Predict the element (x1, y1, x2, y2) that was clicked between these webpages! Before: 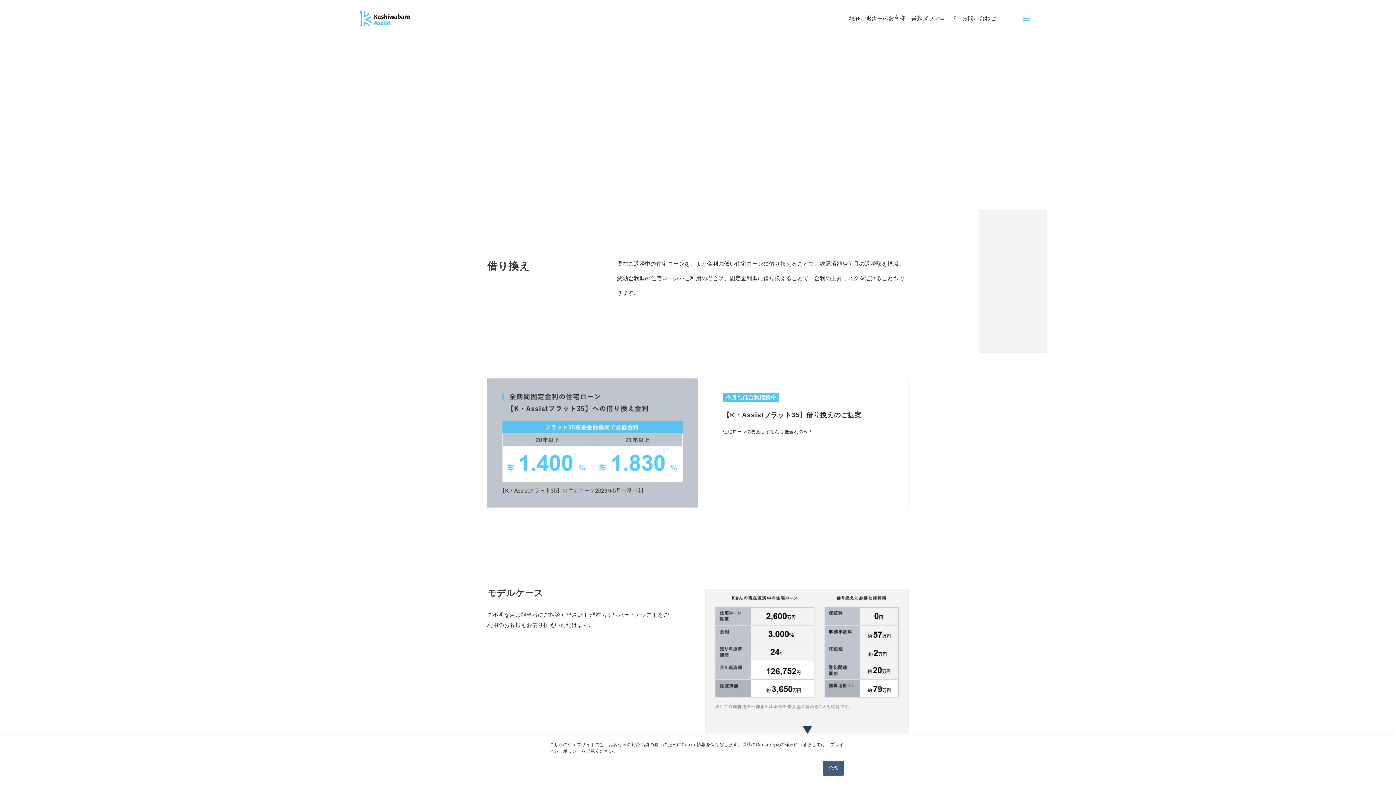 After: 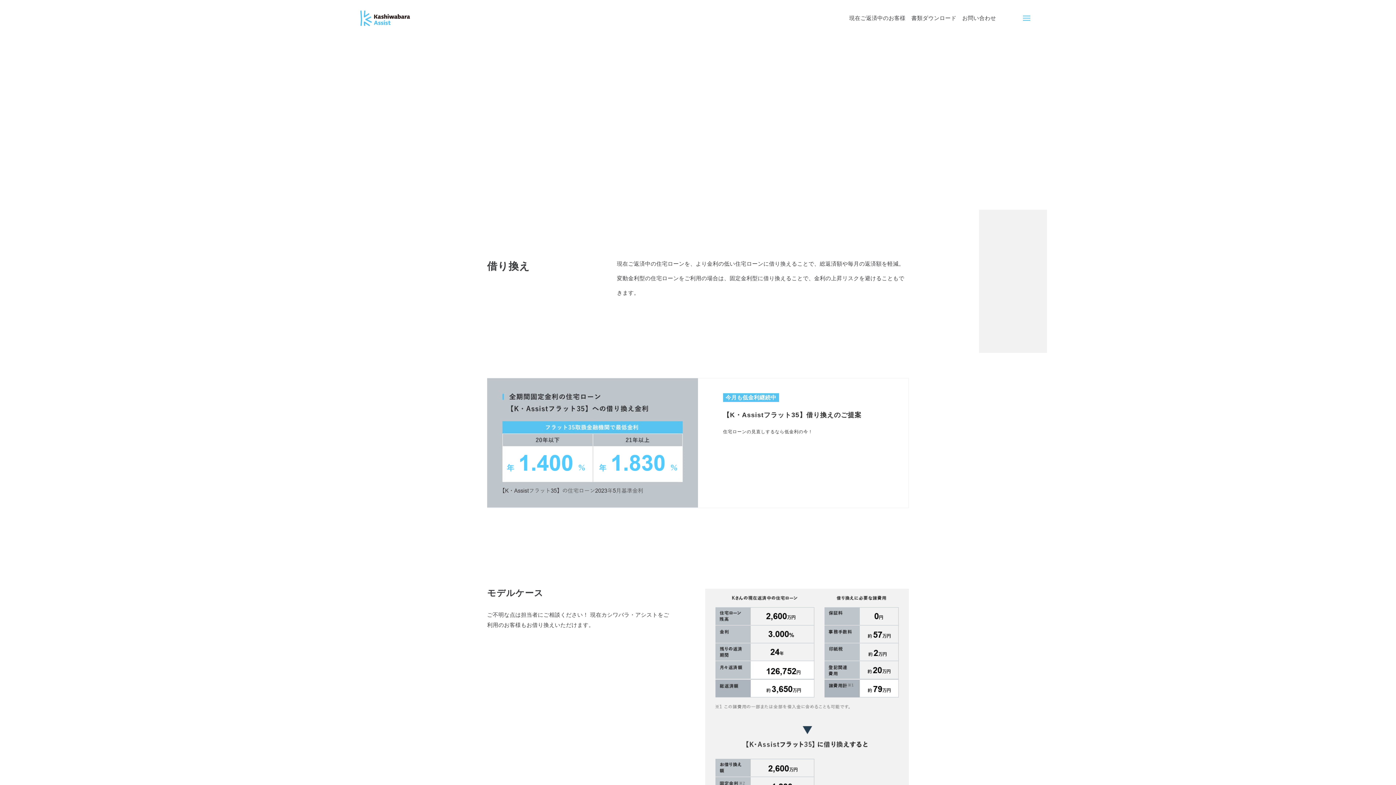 Action: label: 承認 bbox: (822, 761, 844, 776)